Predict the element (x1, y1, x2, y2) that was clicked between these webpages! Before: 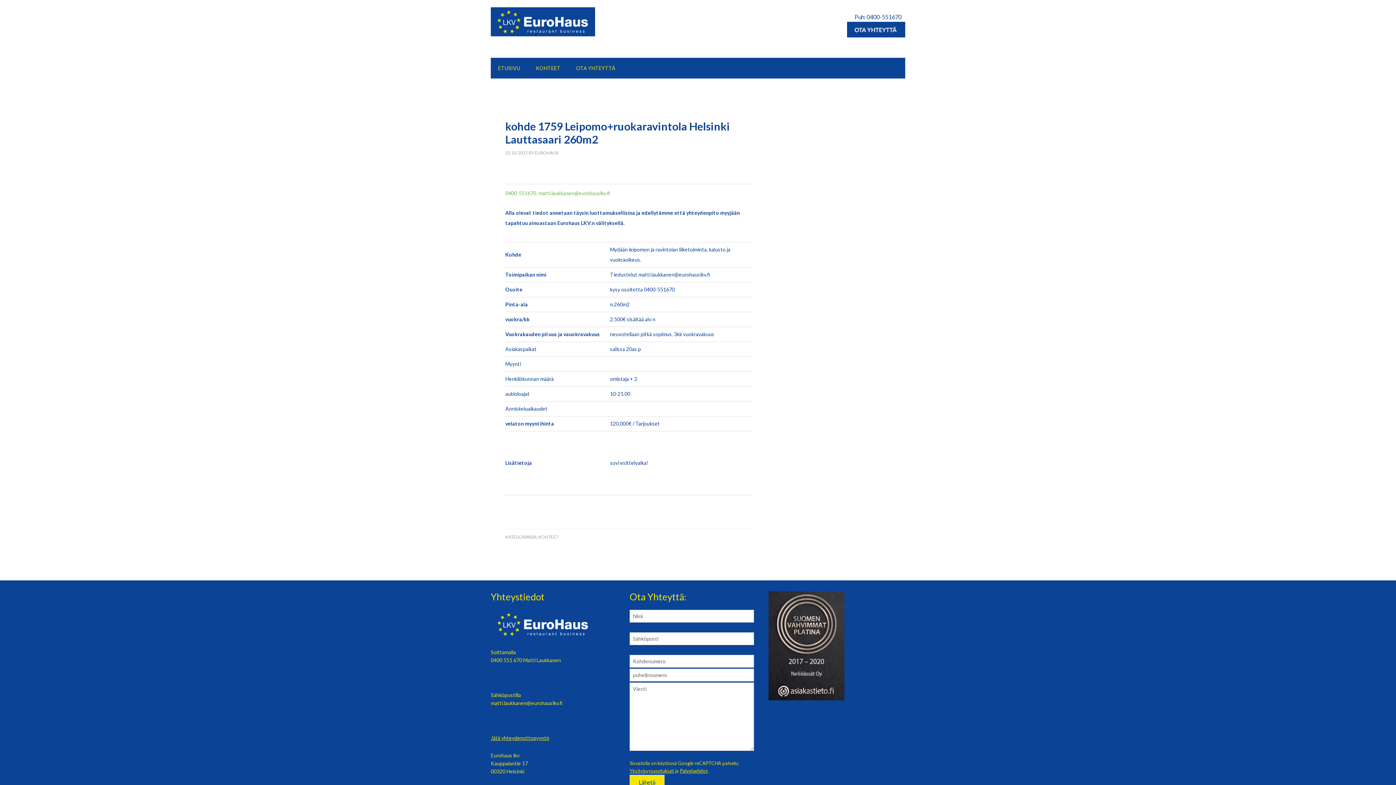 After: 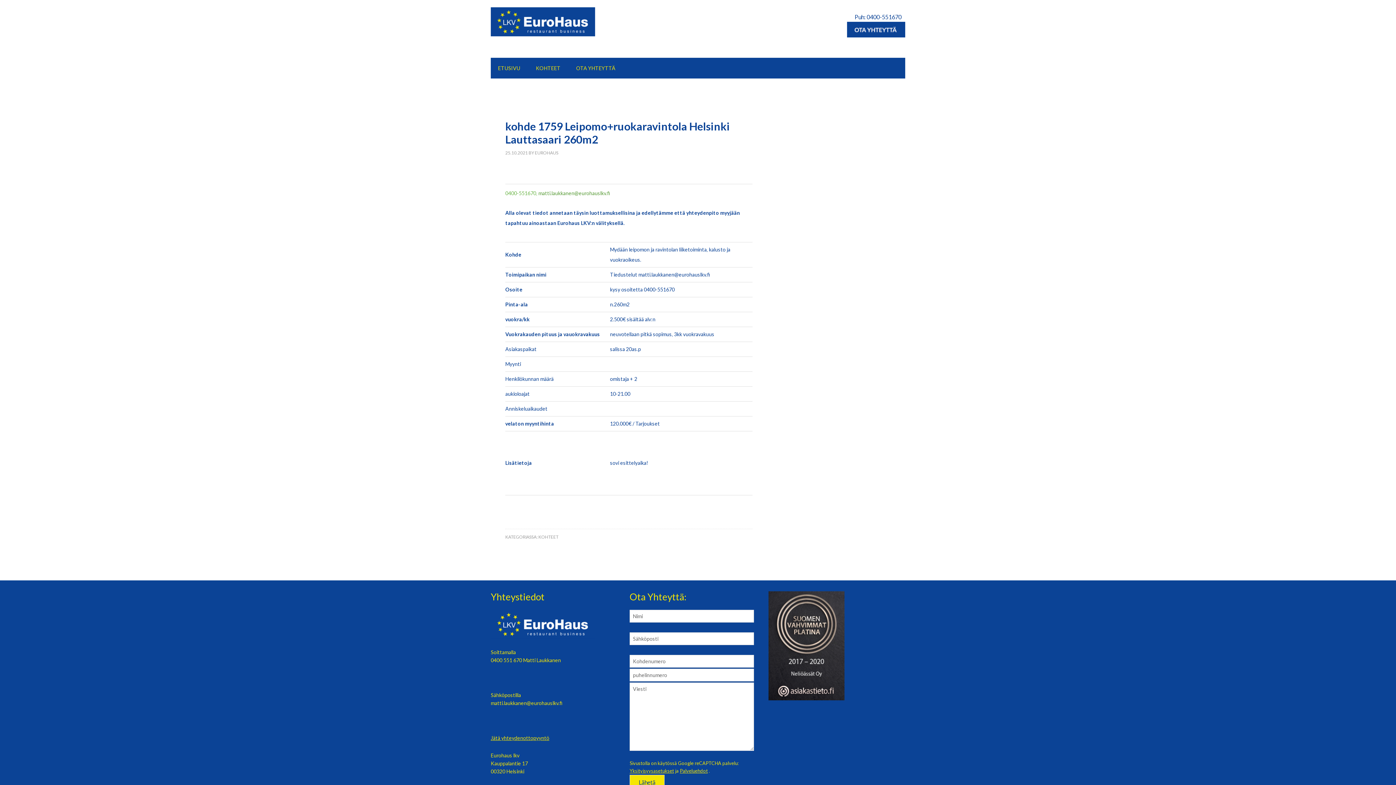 Action: label: matti.laukkanen@eurohauslkv.fi bbox: (538, 190, 610, 196)